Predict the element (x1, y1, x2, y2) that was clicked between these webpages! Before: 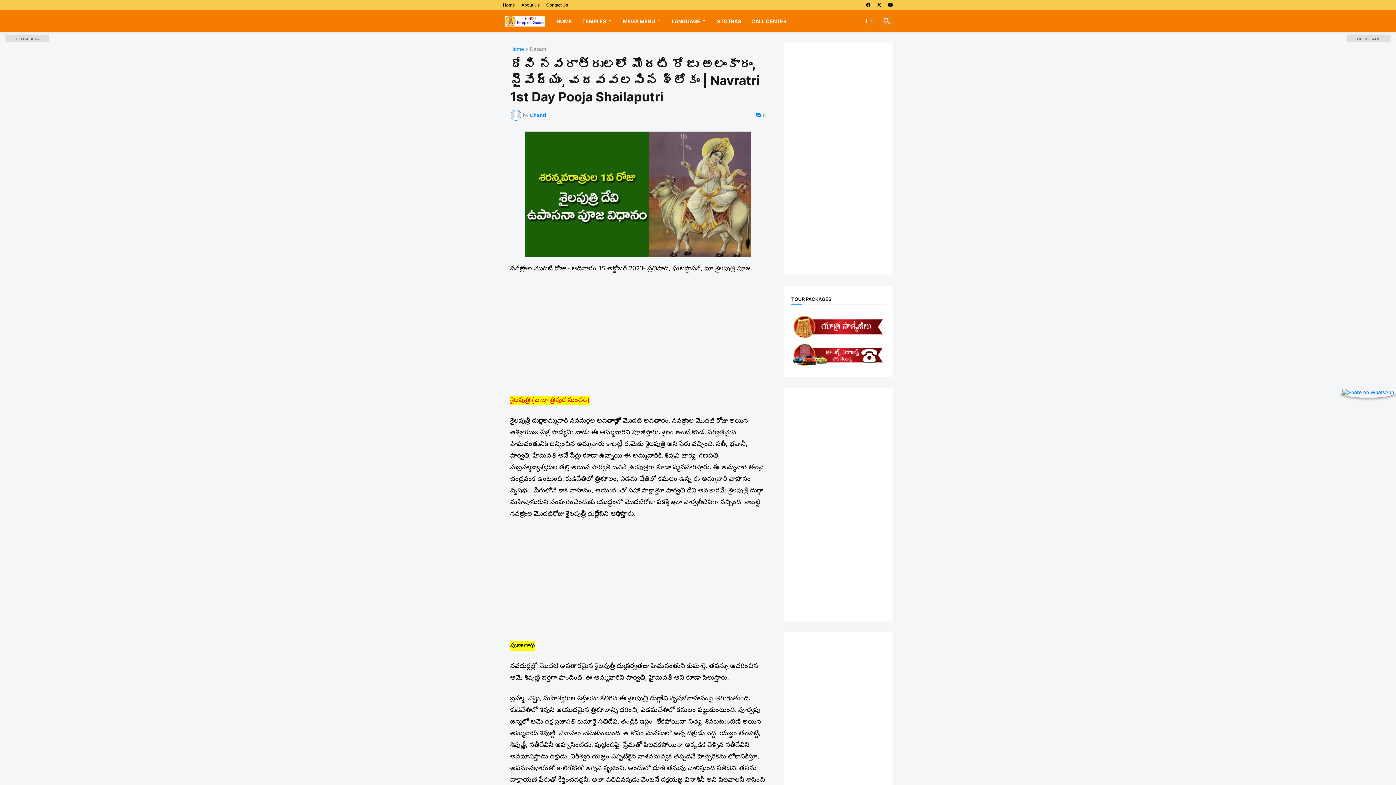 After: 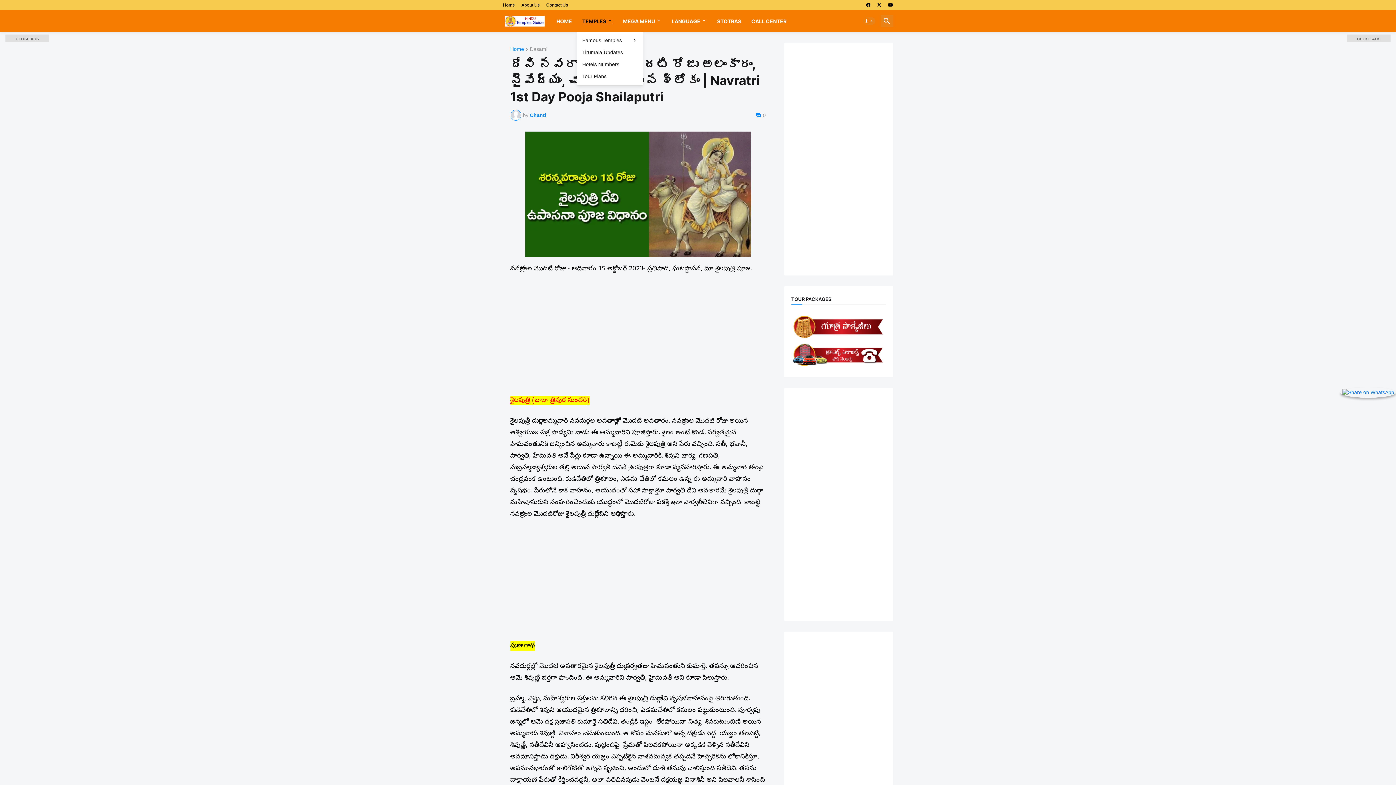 Action: bbox: (577, 10, 618, 32) label: TEMPLES